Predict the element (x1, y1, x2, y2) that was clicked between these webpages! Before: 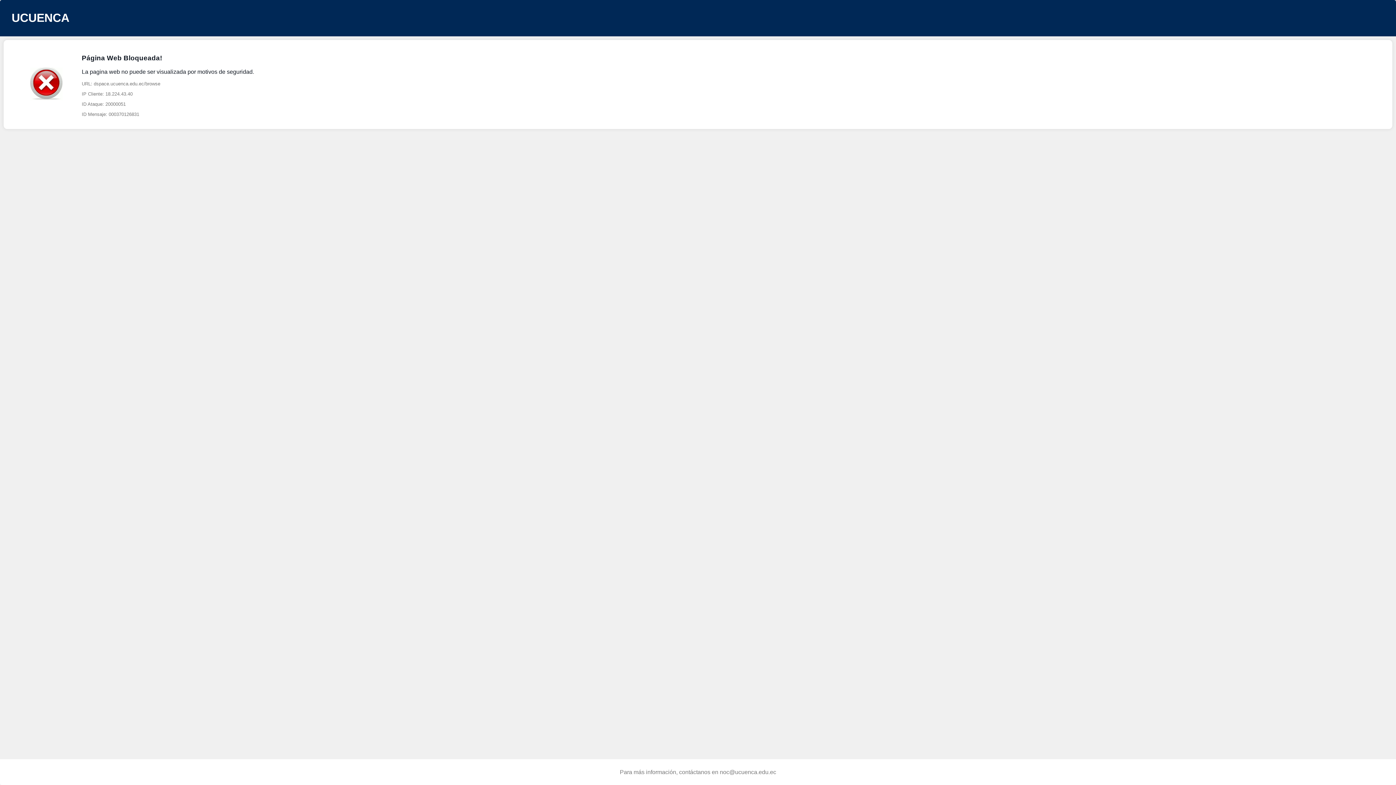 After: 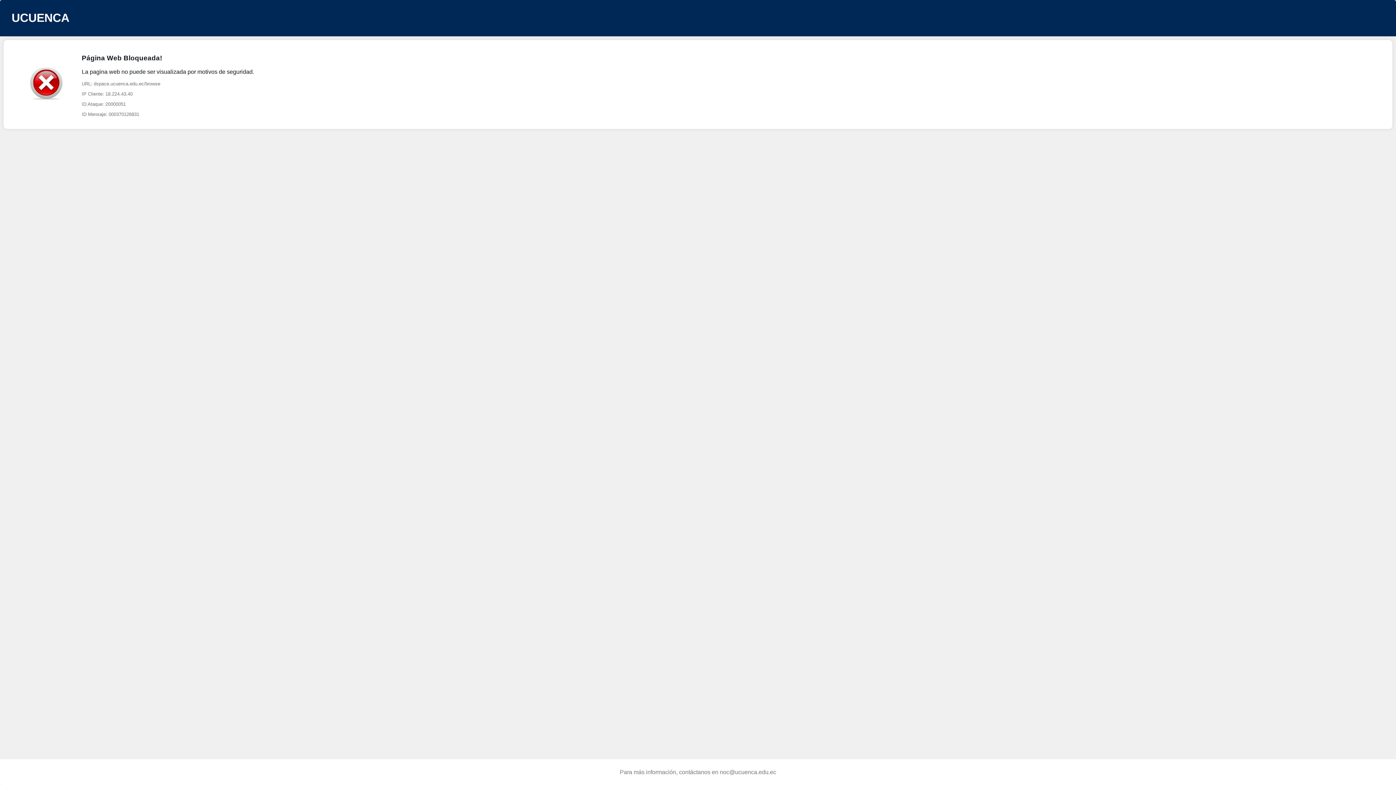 Action: bbox: (720, 769, 776, 775) label: noc@ucuenca.edu.ec